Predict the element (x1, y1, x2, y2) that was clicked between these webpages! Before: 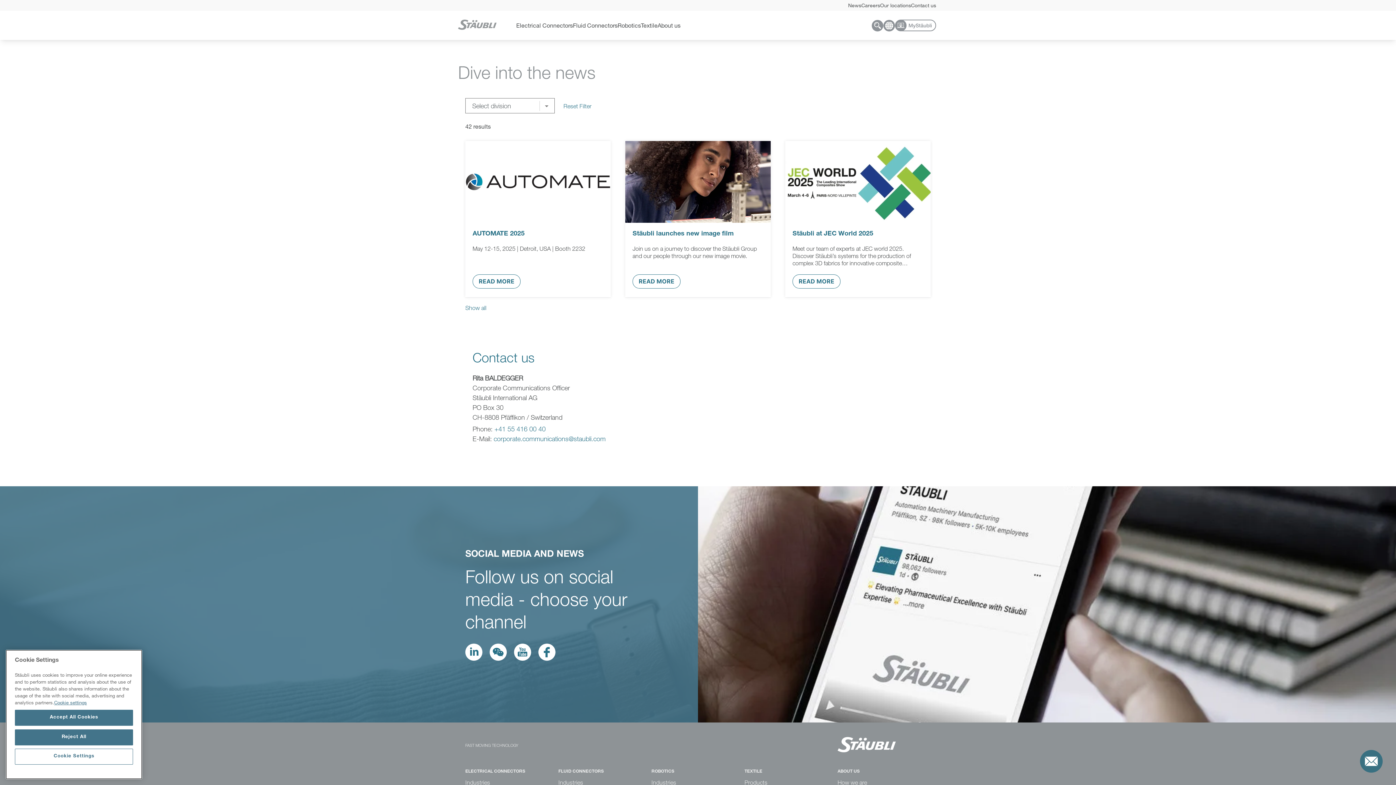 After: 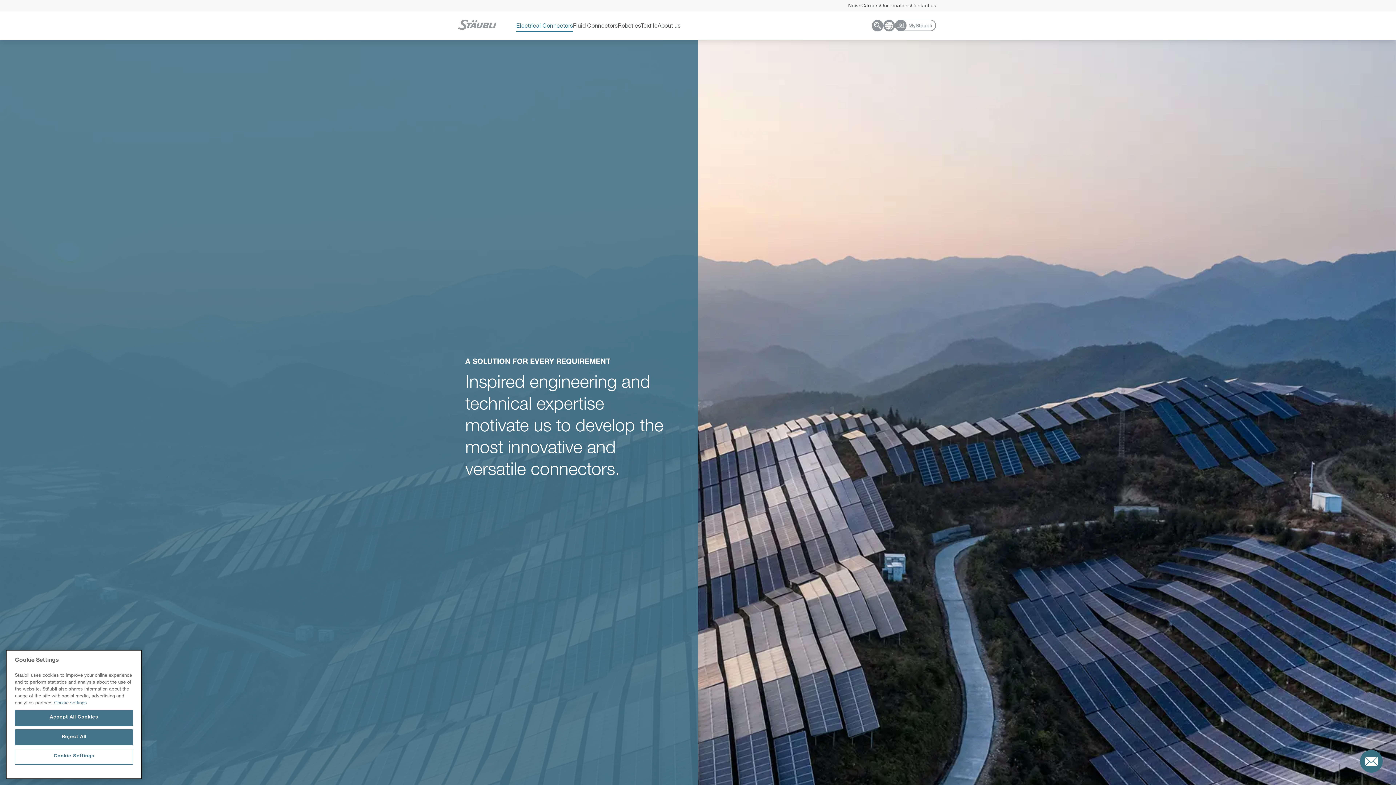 Action: bbox: (516, 21, 573, 29) label: Electrical Connectors